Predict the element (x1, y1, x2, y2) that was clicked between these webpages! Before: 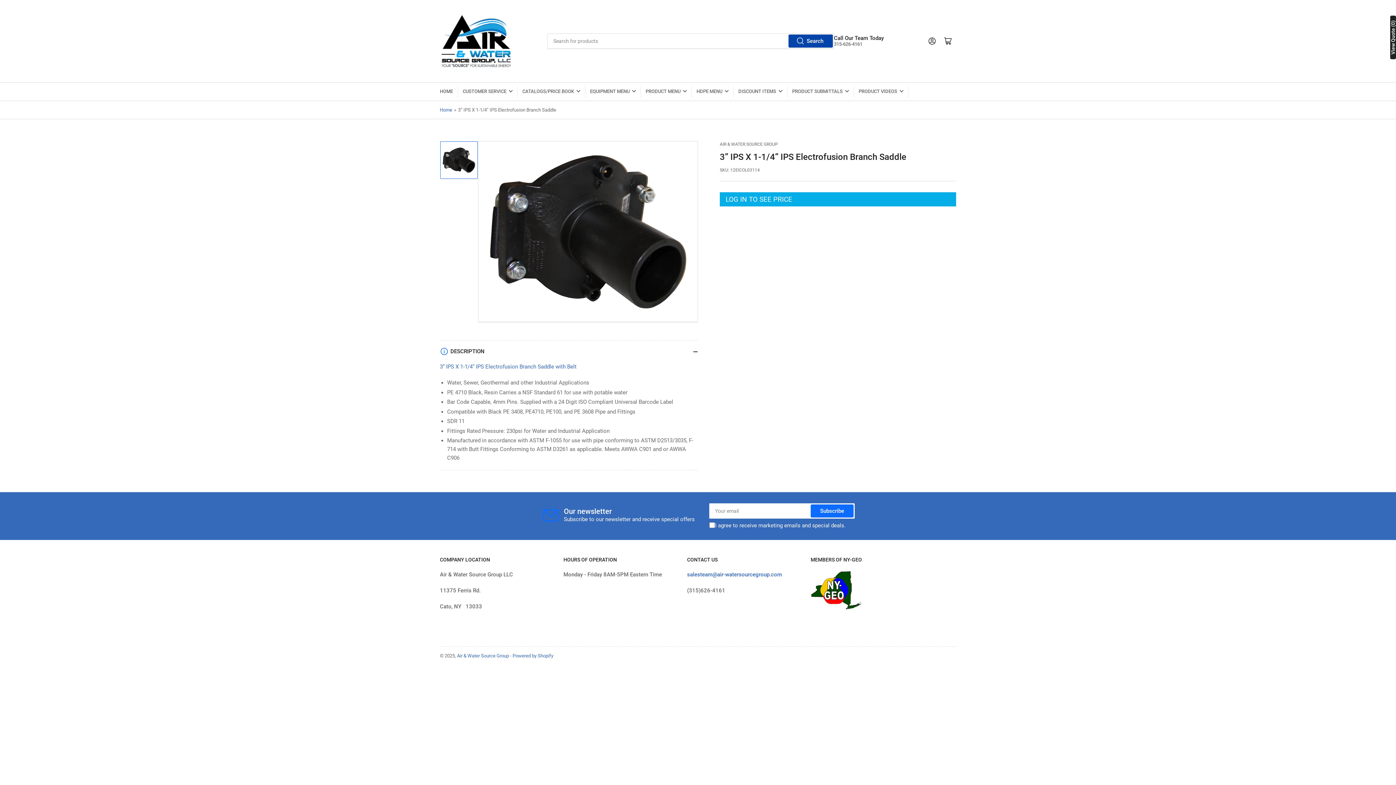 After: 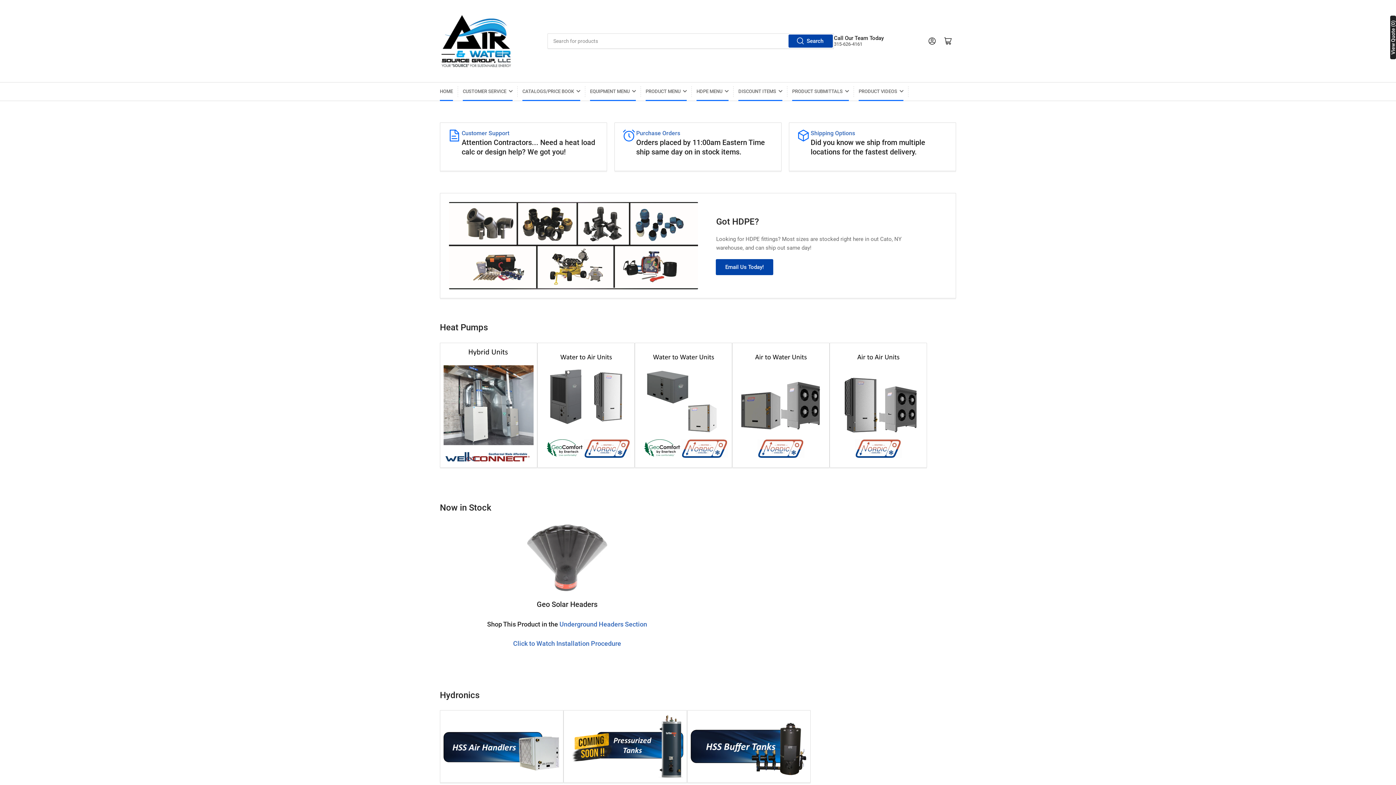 Action: label: Home bbox: (440, 107, 452, 112)